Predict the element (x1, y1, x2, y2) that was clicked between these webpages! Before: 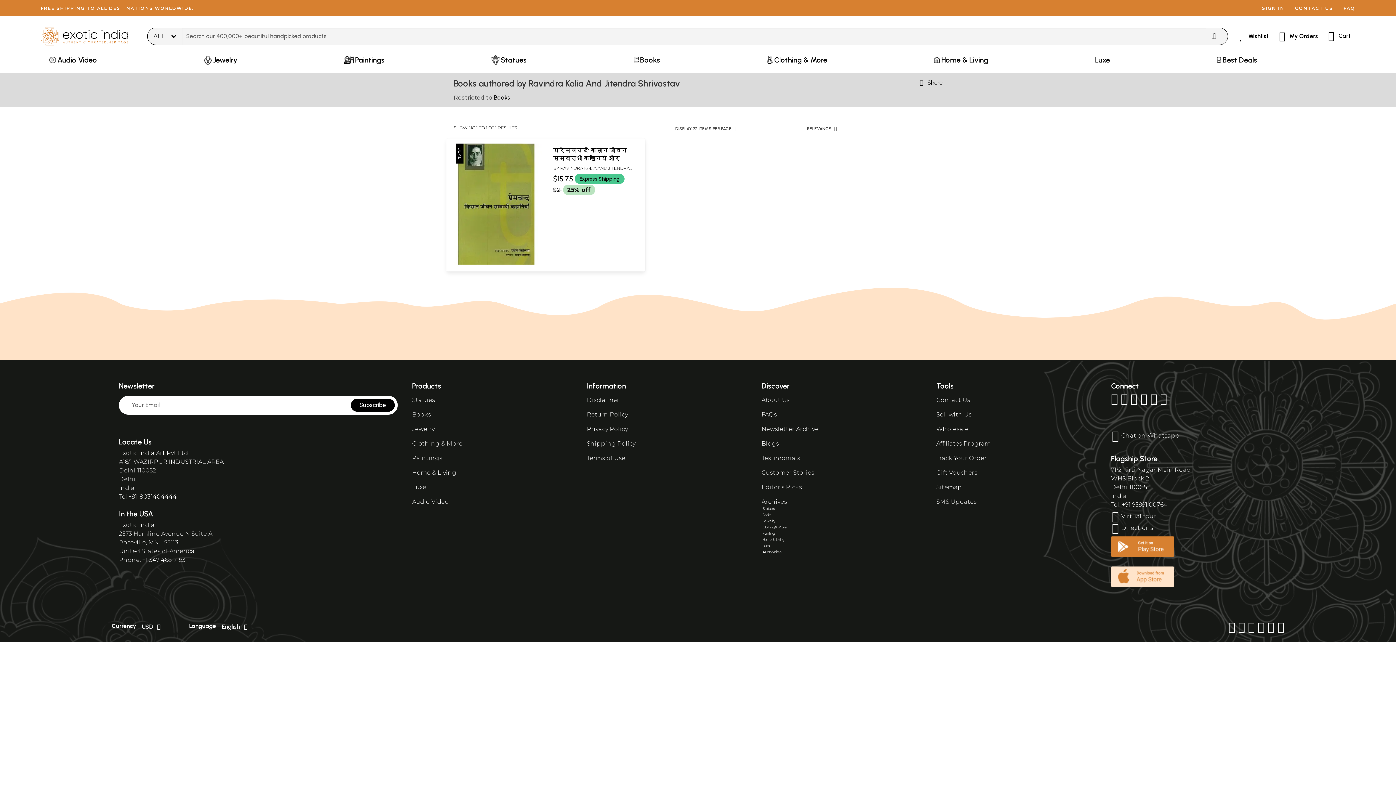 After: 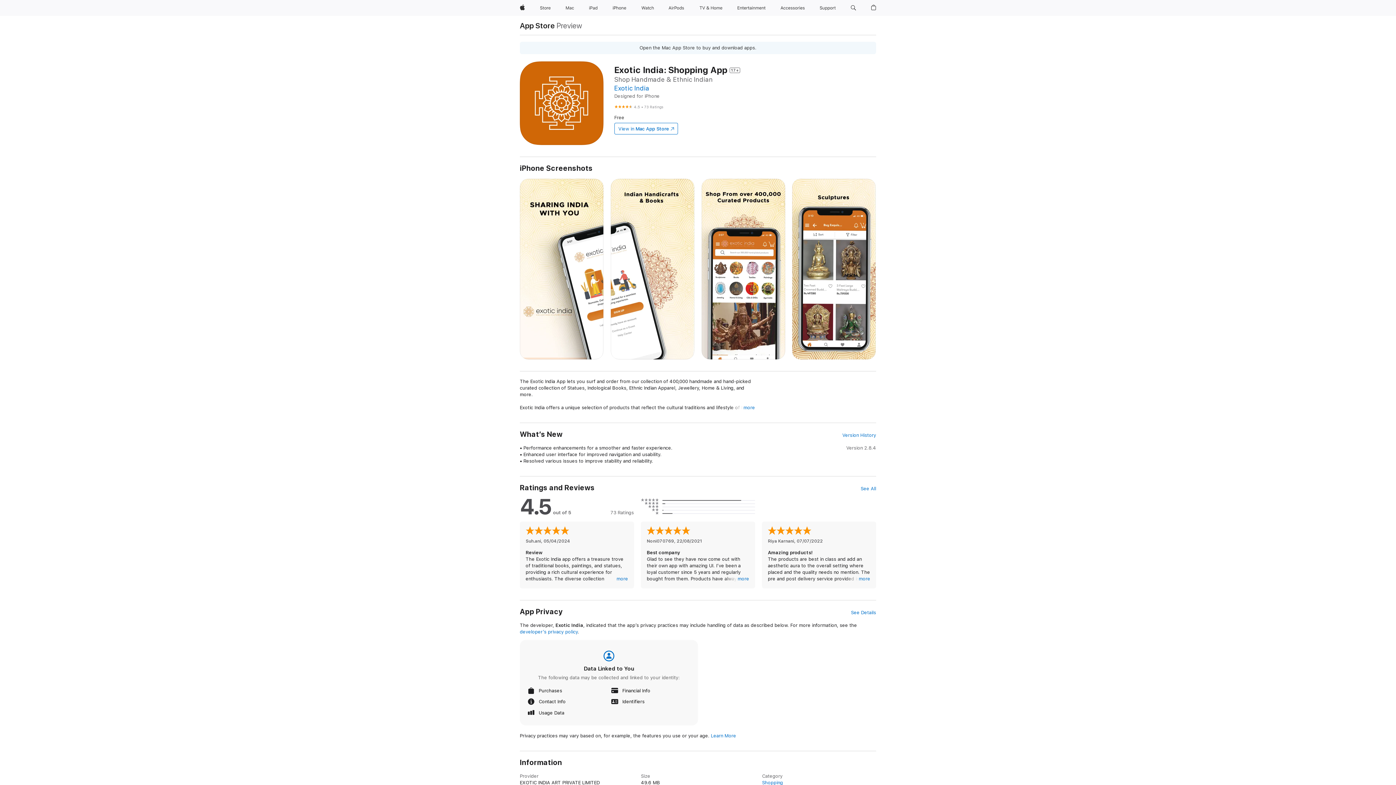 Action: bbox: (1111, 582, 1174, 589)